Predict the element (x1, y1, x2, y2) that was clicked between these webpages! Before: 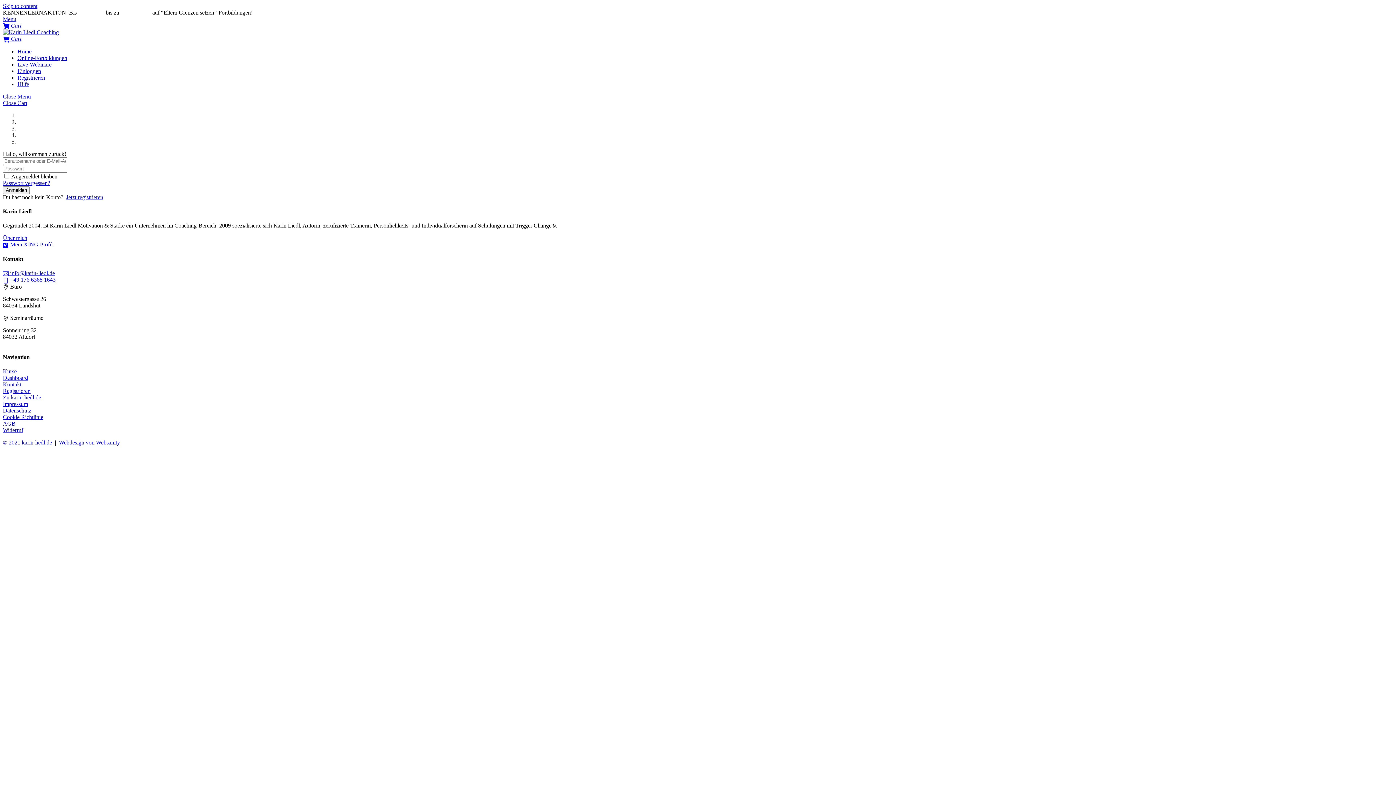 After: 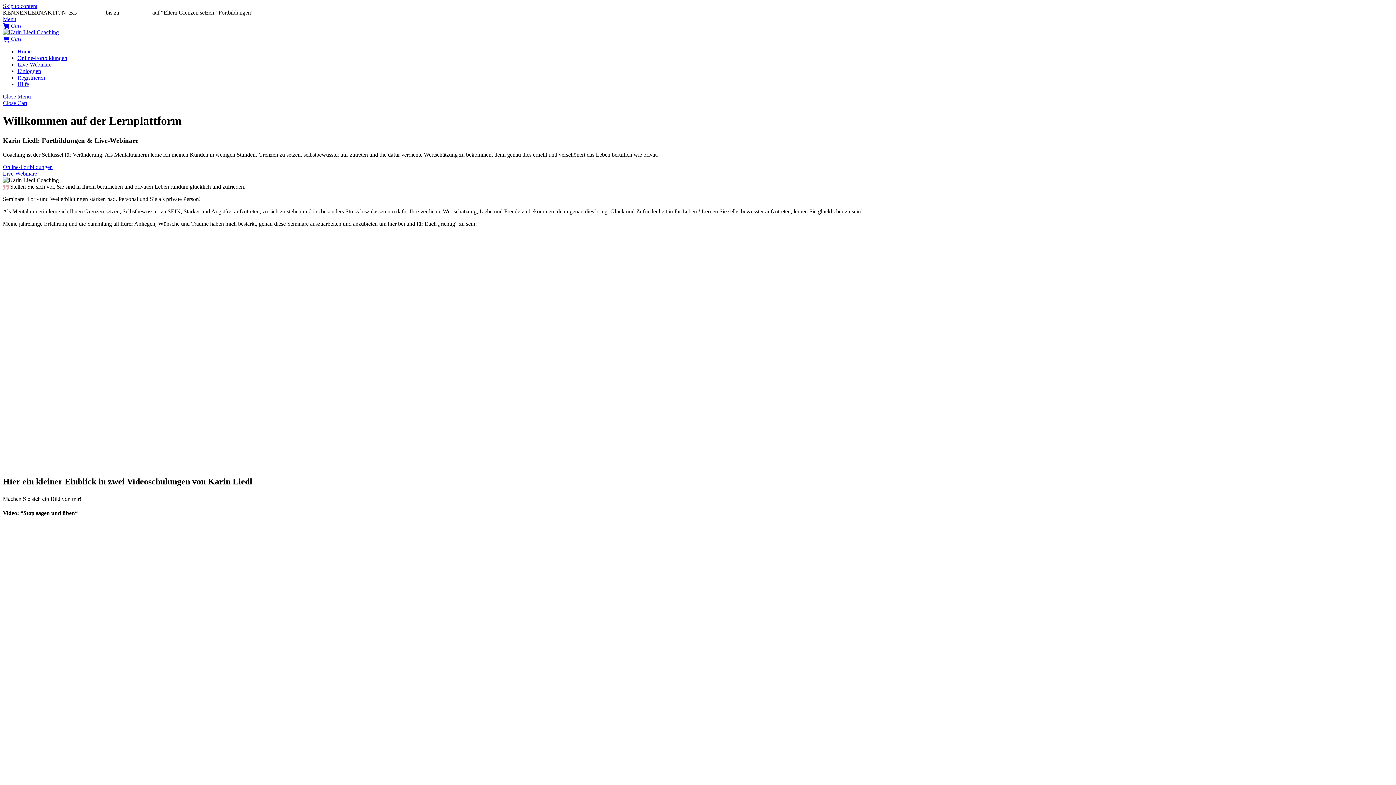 Action: bbox: (17, 112, 31, 118) label: Home